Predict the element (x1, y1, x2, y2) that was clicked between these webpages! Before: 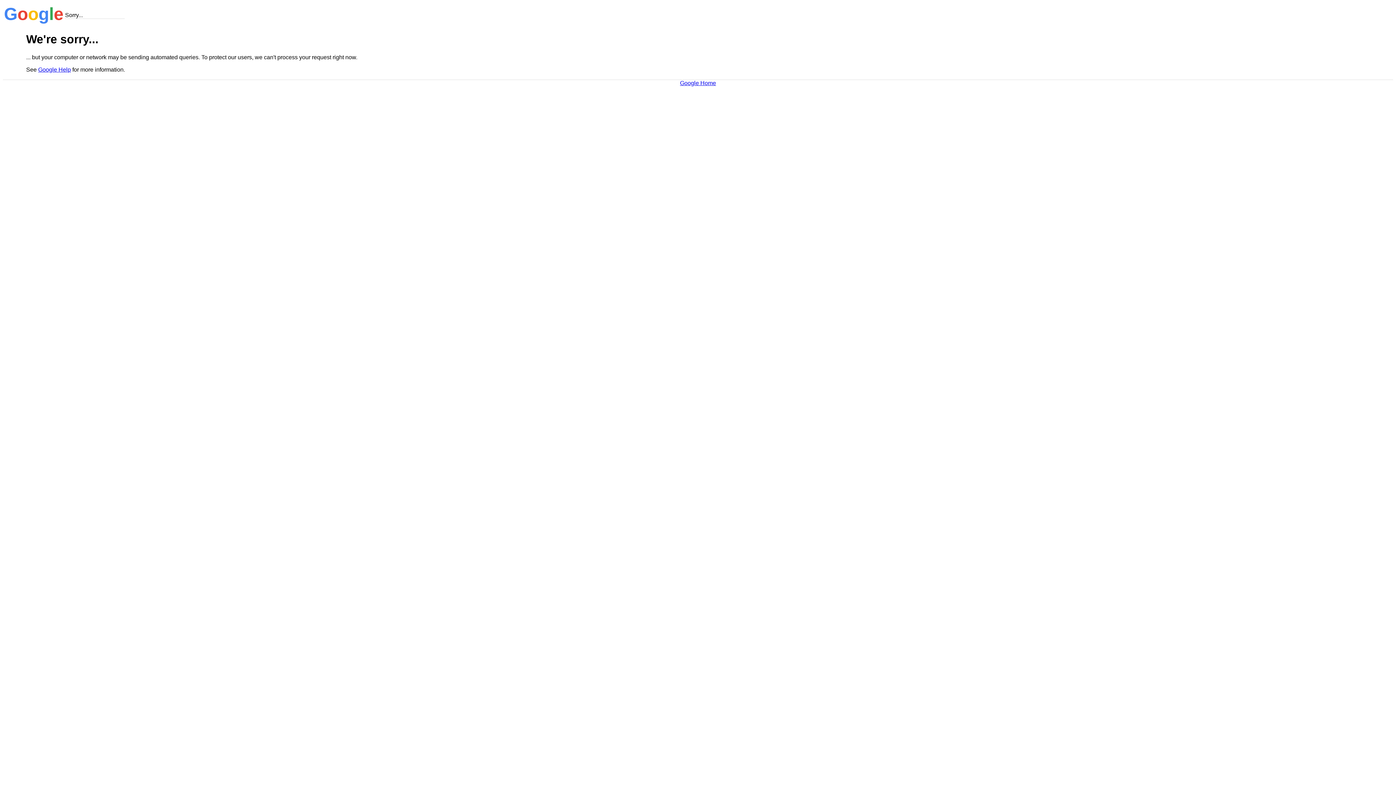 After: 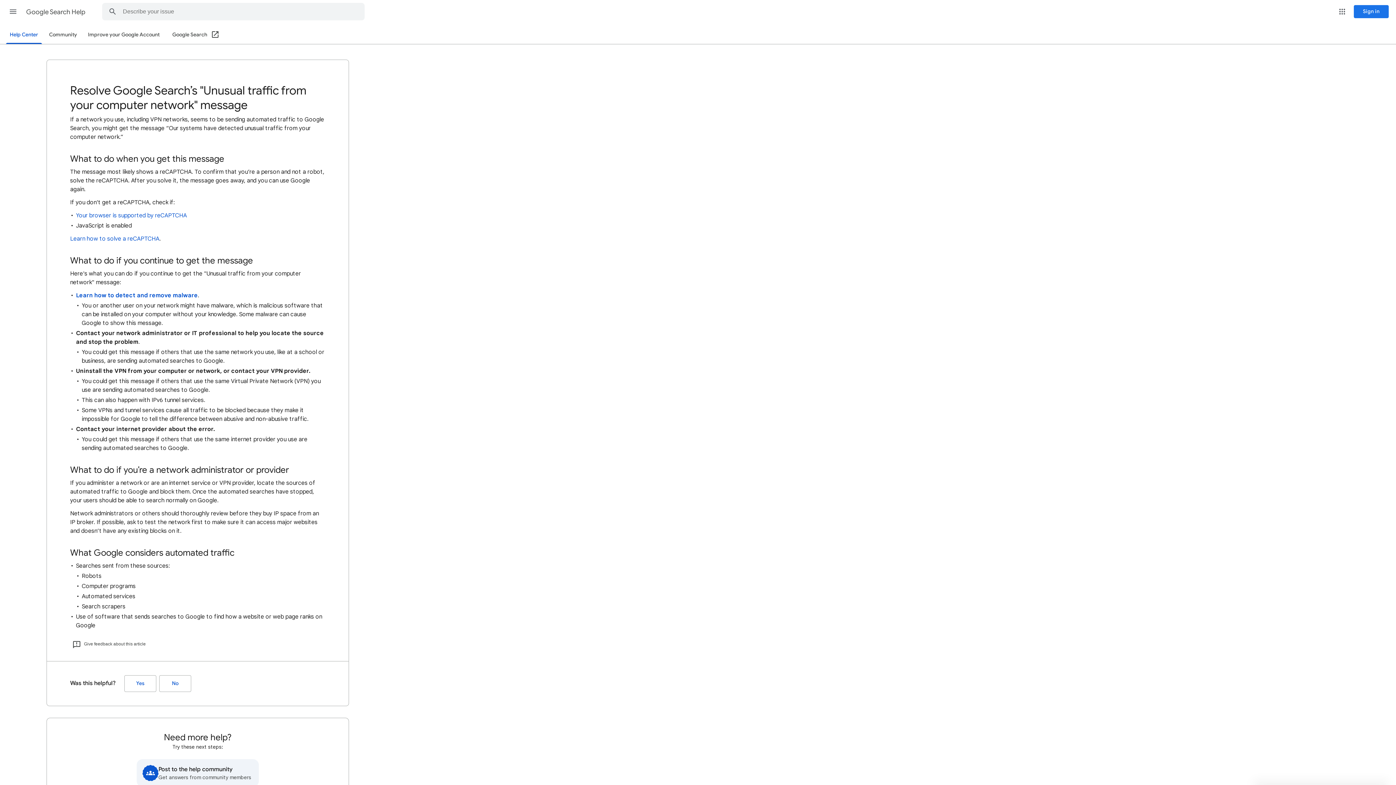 Action: bbox: (38, 66, 70, 72) label: Google Help